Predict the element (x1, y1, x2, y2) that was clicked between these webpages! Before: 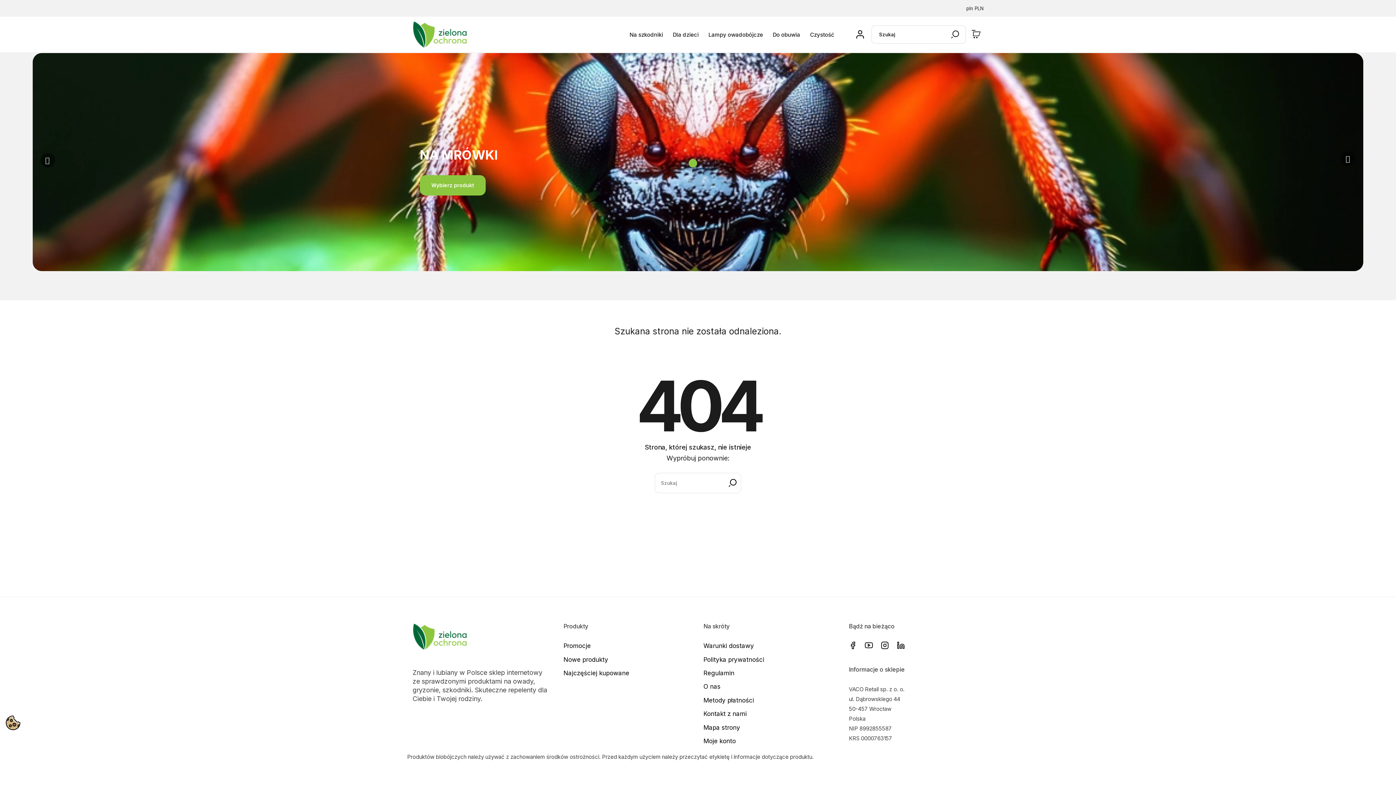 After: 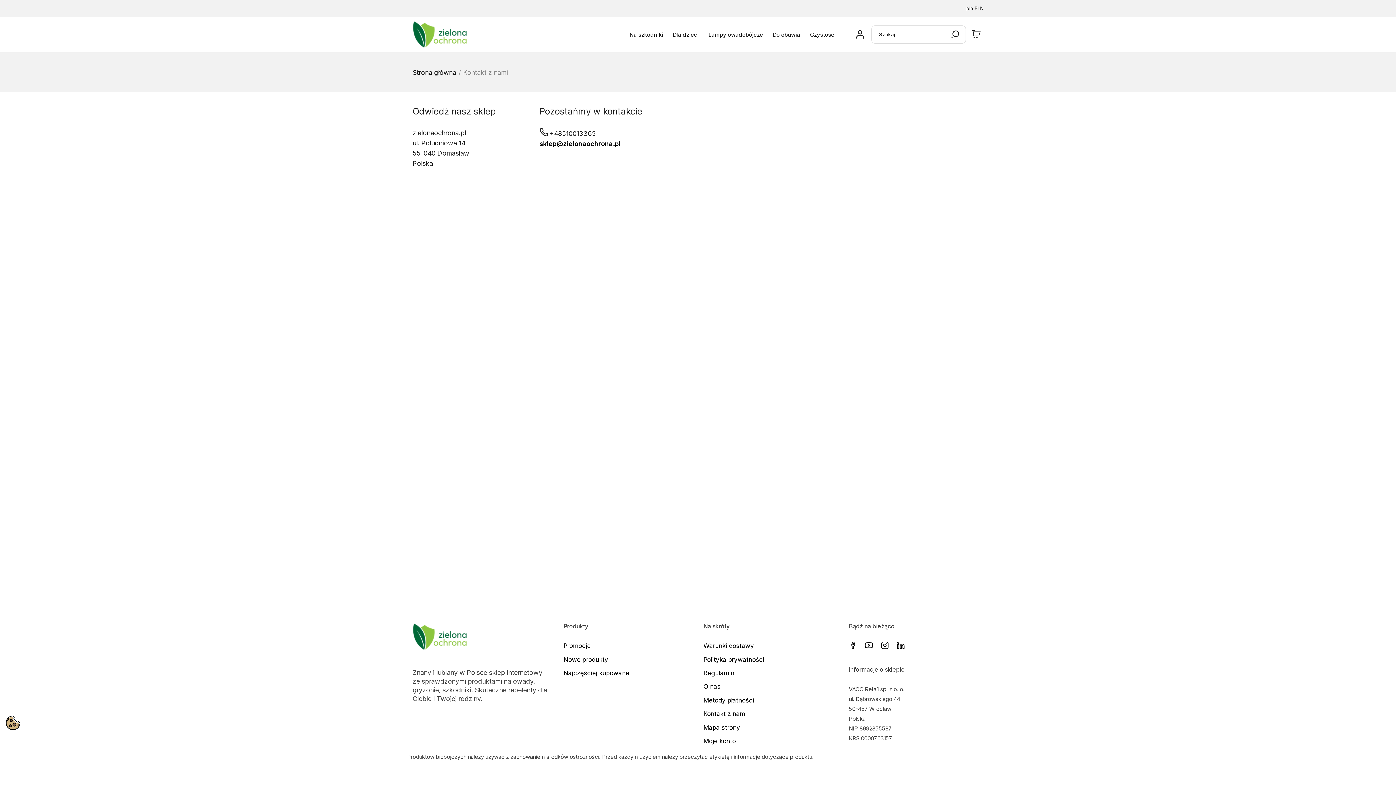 Action: label: Kontakt z nami bbox: (703, 710, 746, 717)